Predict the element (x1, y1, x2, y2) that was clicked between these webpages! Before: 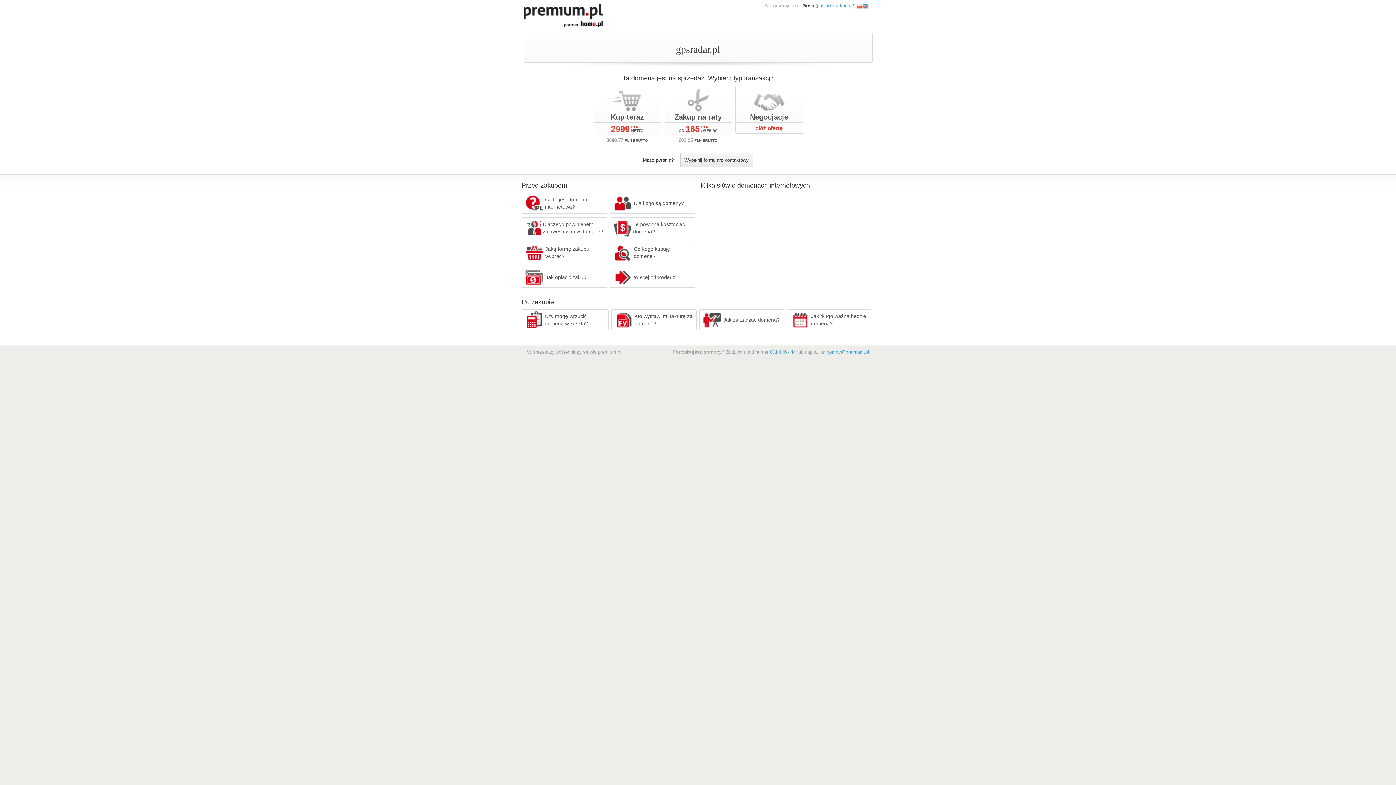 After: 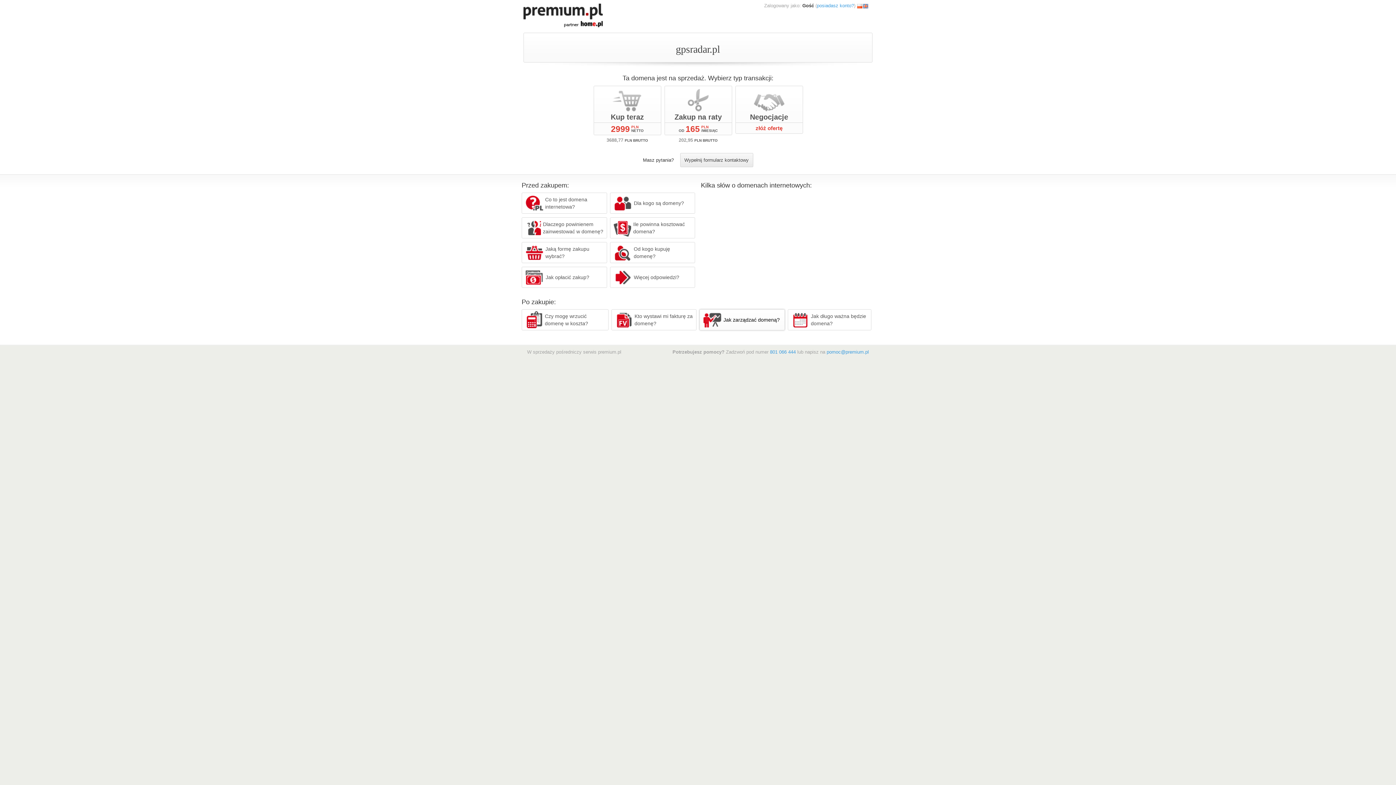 Action: bbox: (699, 309, 784, 330) label: Jak zarządzać domeną?